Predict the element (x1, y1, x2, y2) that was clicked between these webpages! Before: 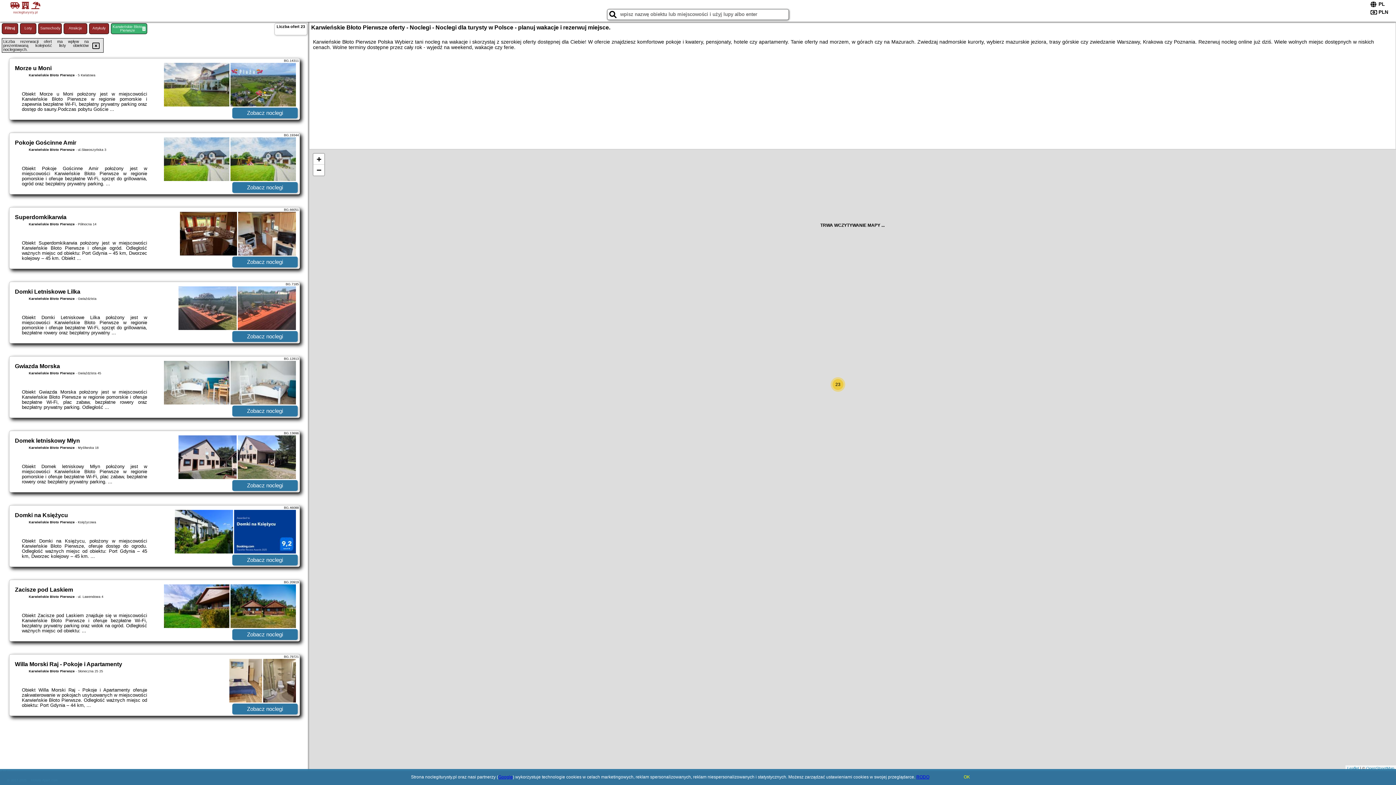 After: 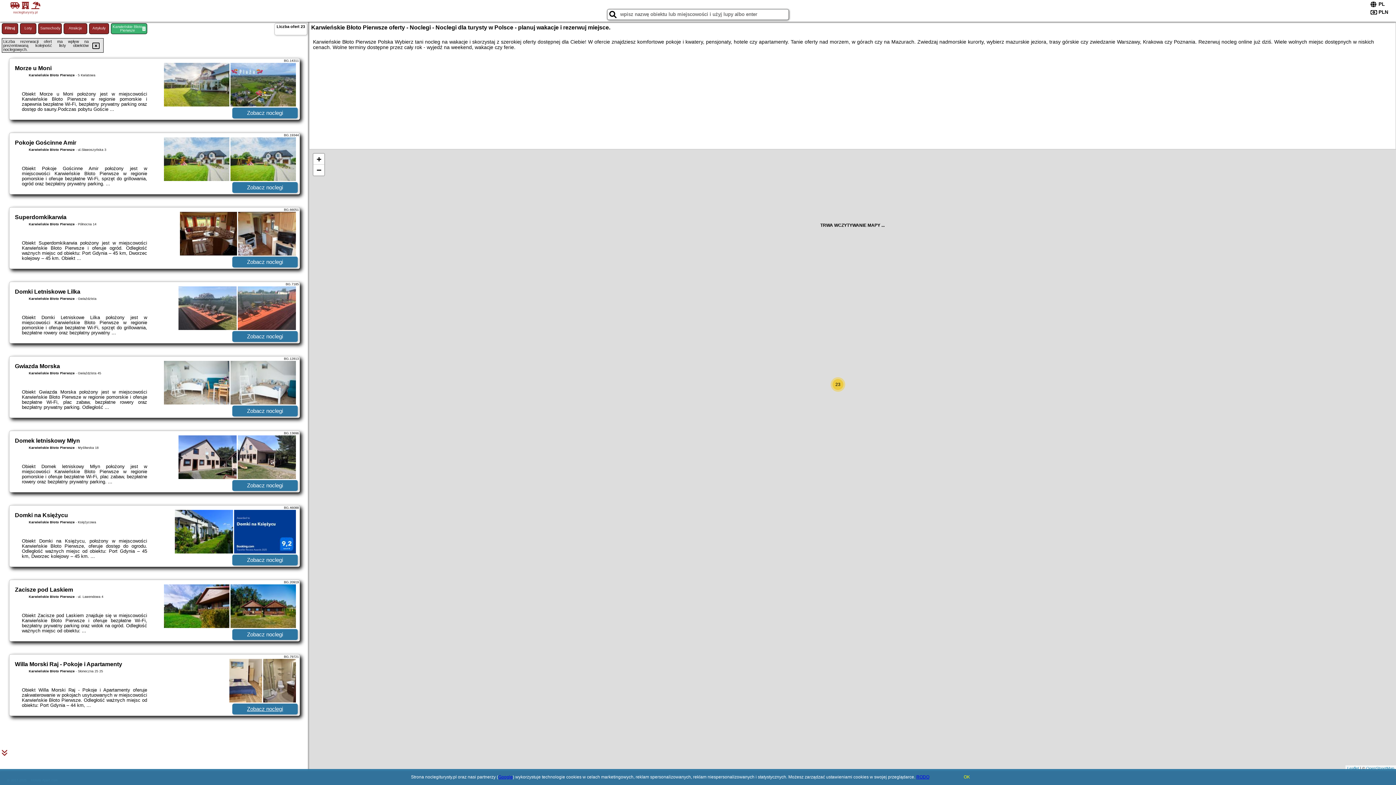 Action: bbox: (232, 704, 297, 714) label: Zobacz noclegi